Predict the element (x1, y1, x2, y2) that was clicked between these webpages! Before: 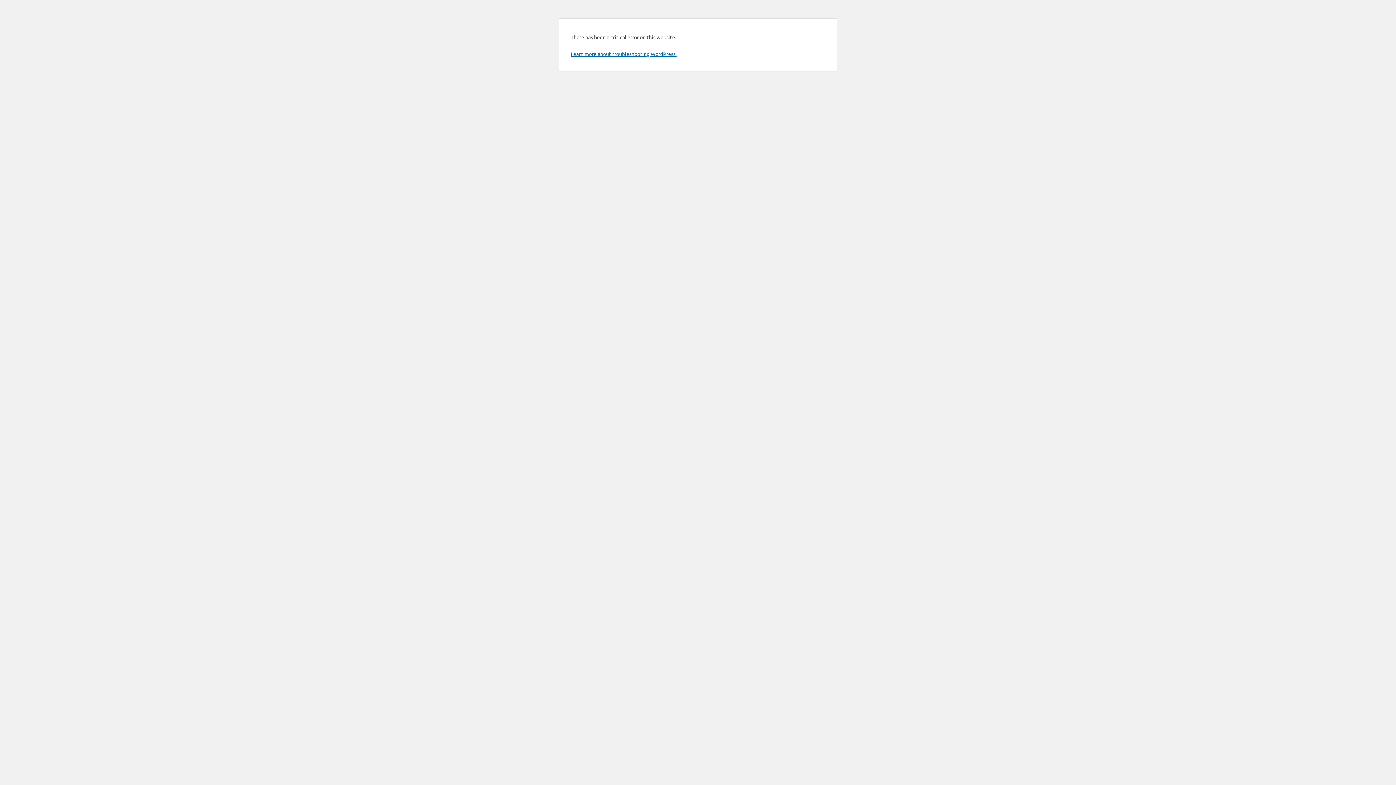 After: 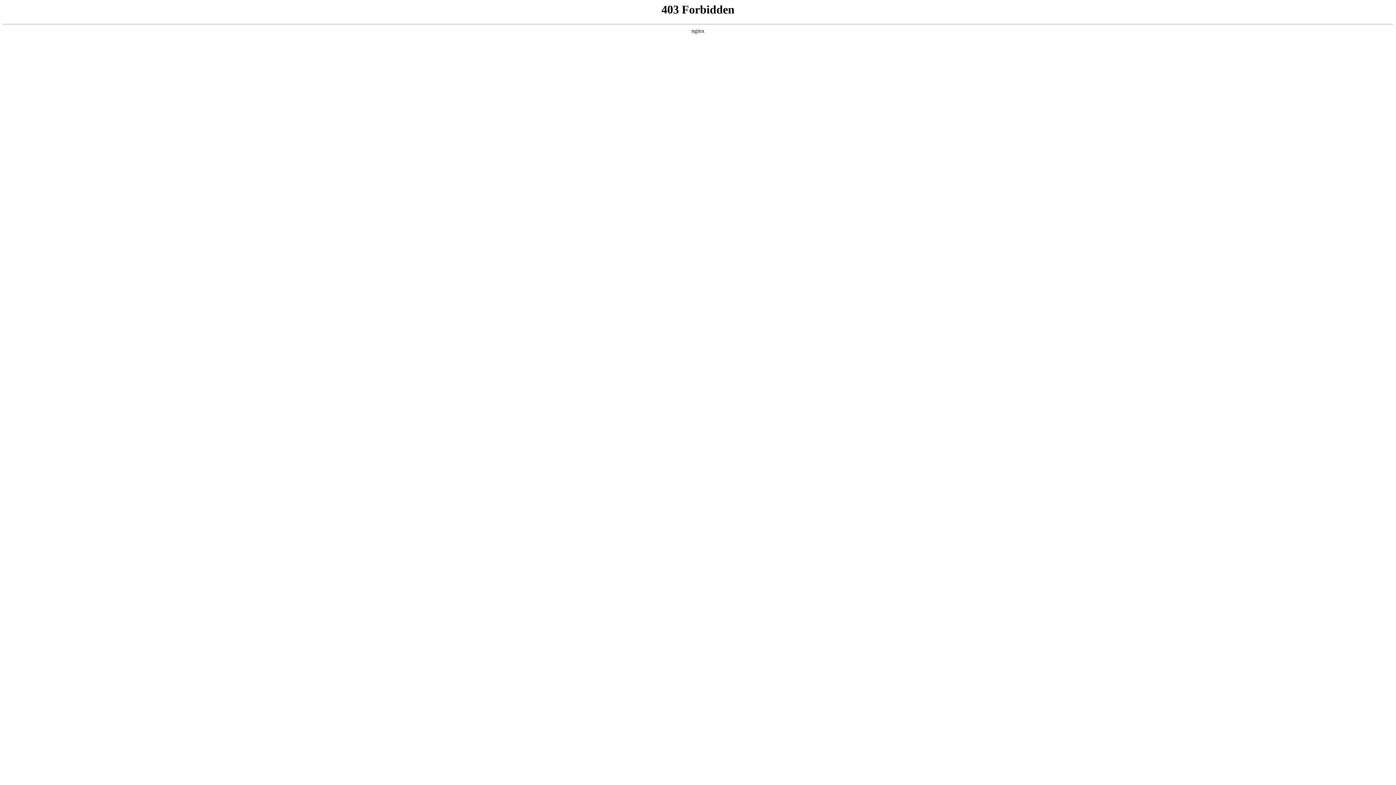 Action: label: Learn more about troubleshooting WordPress. bbox: (570, 50, 676, 57)